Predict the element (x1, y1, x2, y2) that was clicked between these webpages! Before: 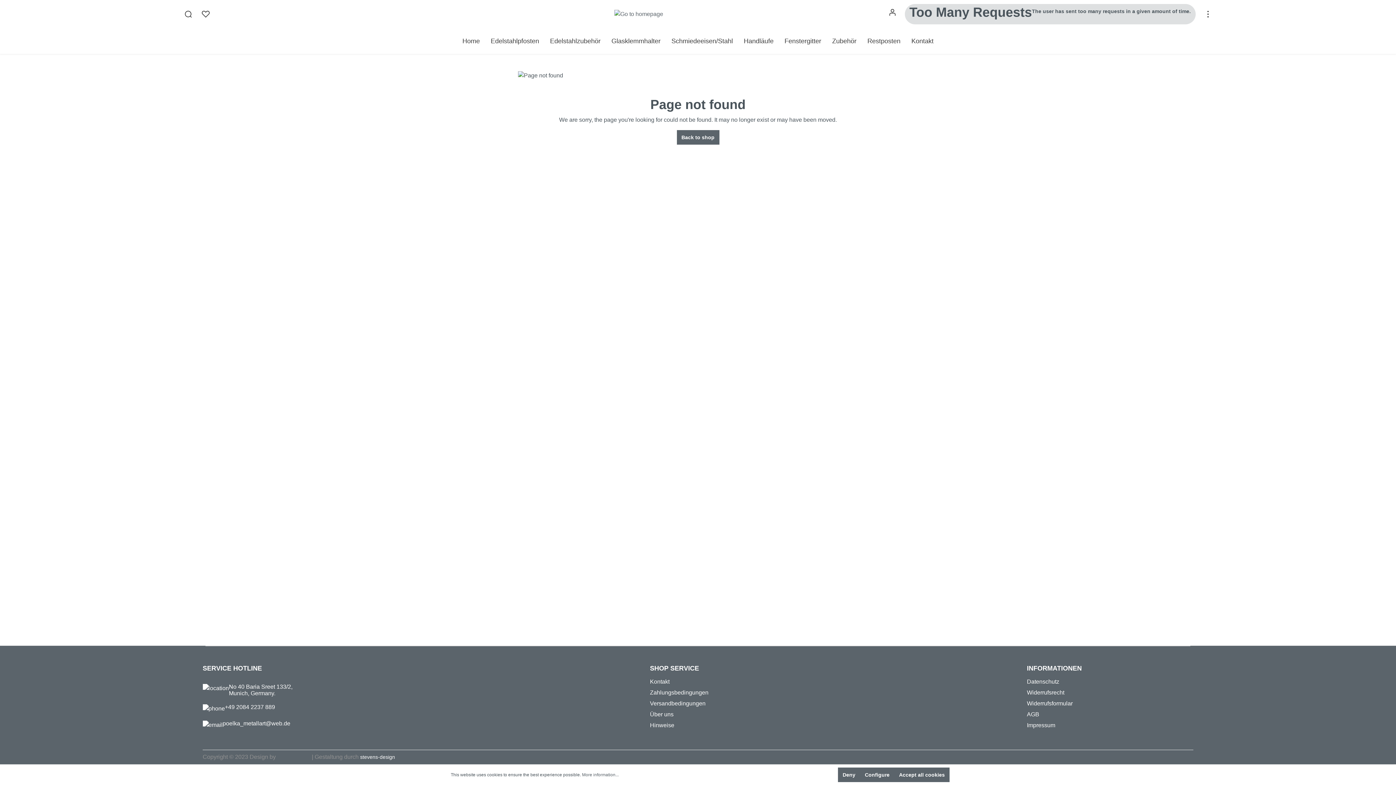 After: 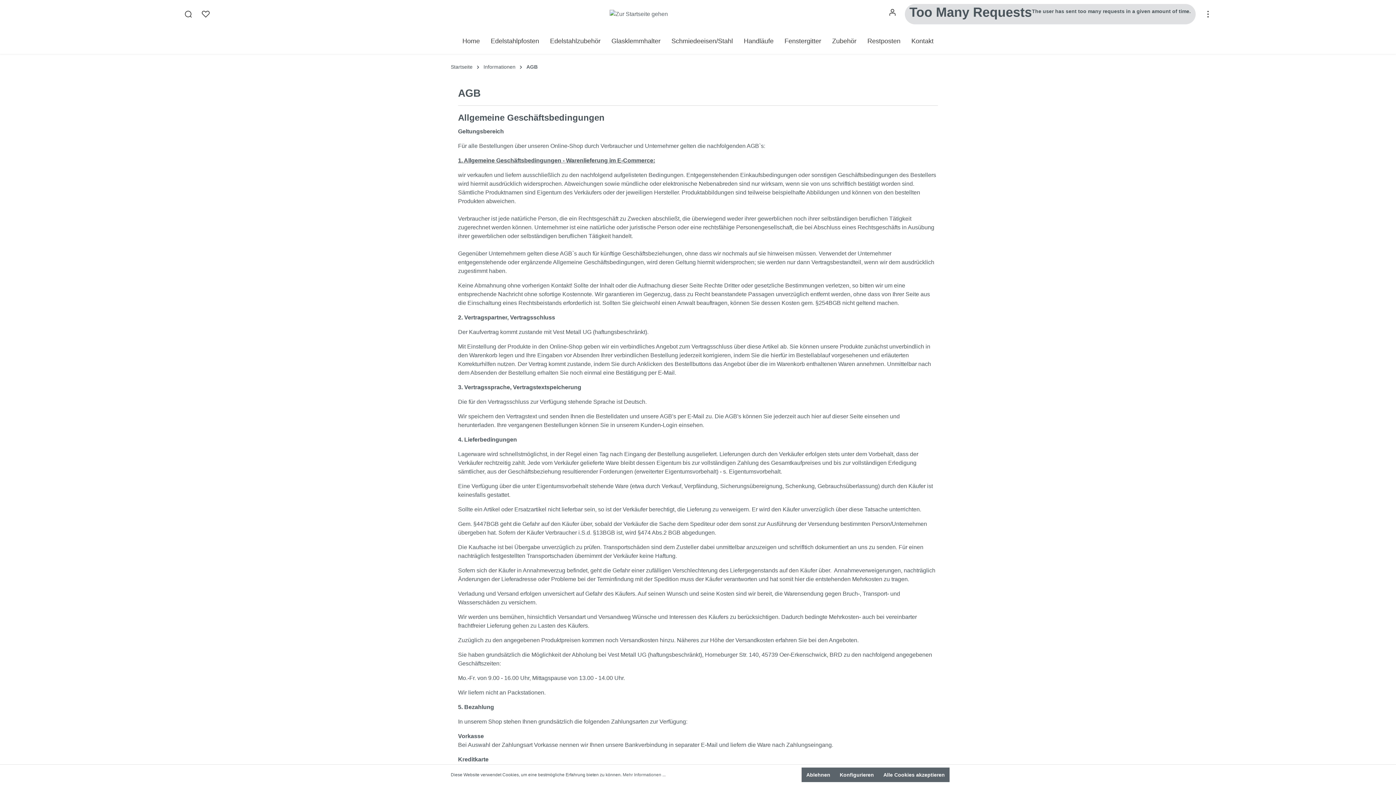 Action: bbox: (1027, 711, 1039, 717) label: AGB